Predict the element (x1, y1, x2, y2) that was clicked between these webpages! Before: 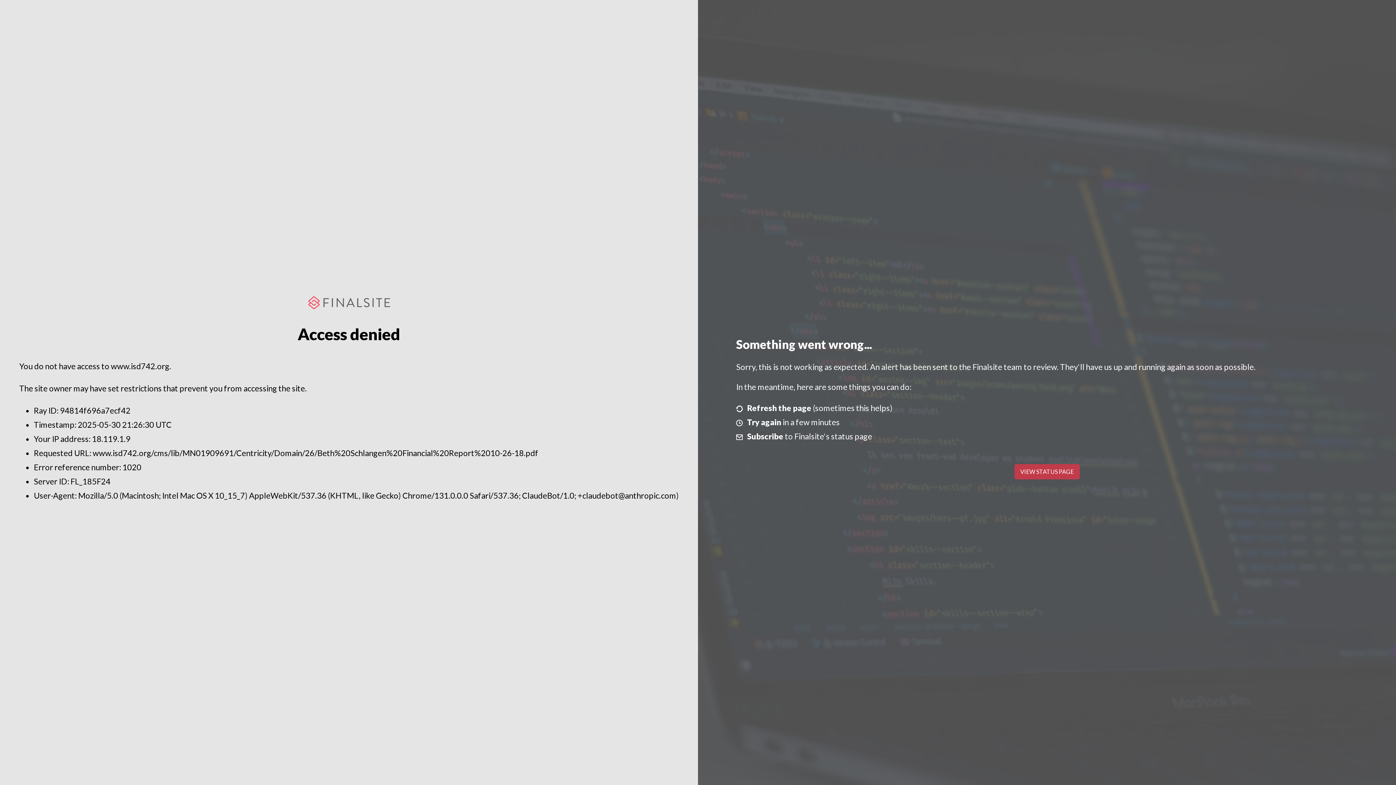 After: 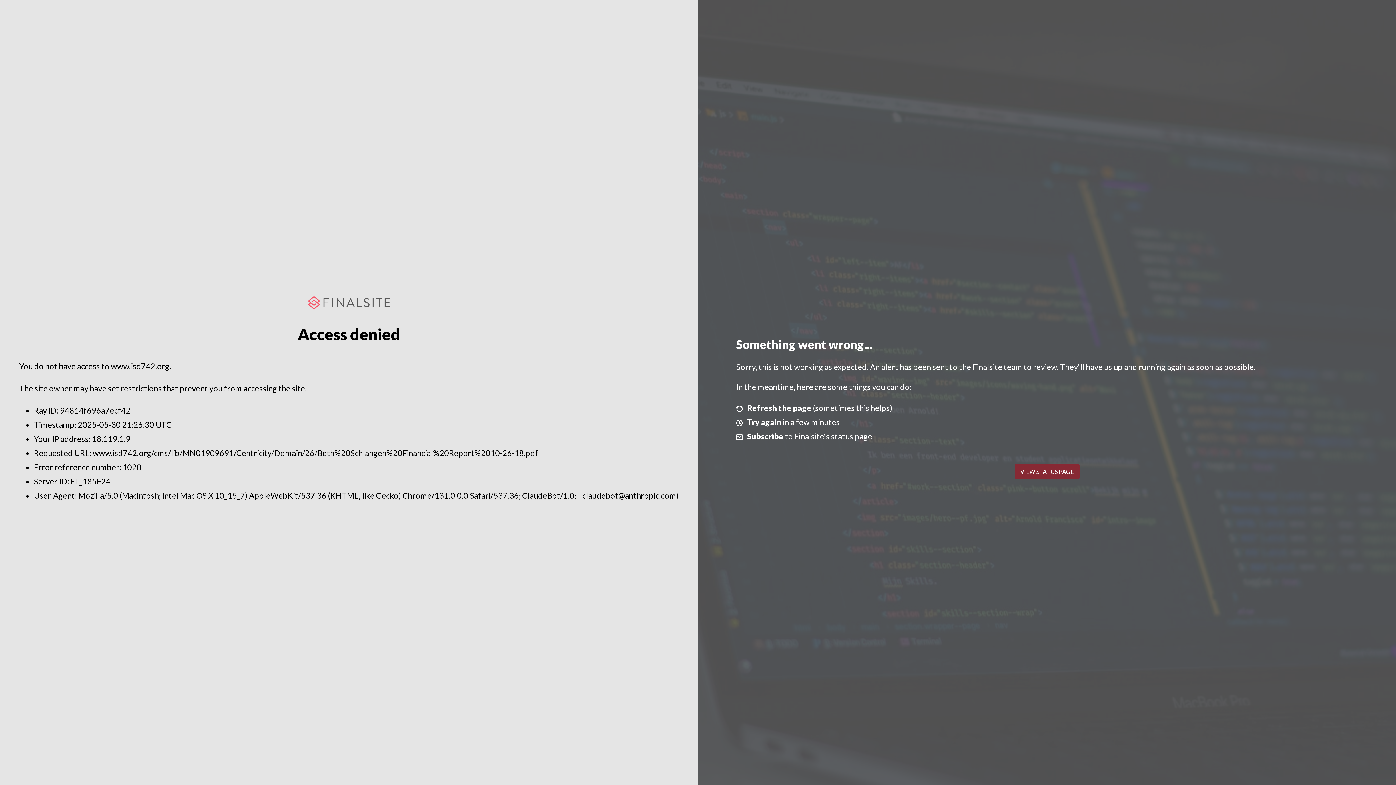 Action: bbox: (1014, 464, 1079, 479) label: VIEW STATUS PAGE